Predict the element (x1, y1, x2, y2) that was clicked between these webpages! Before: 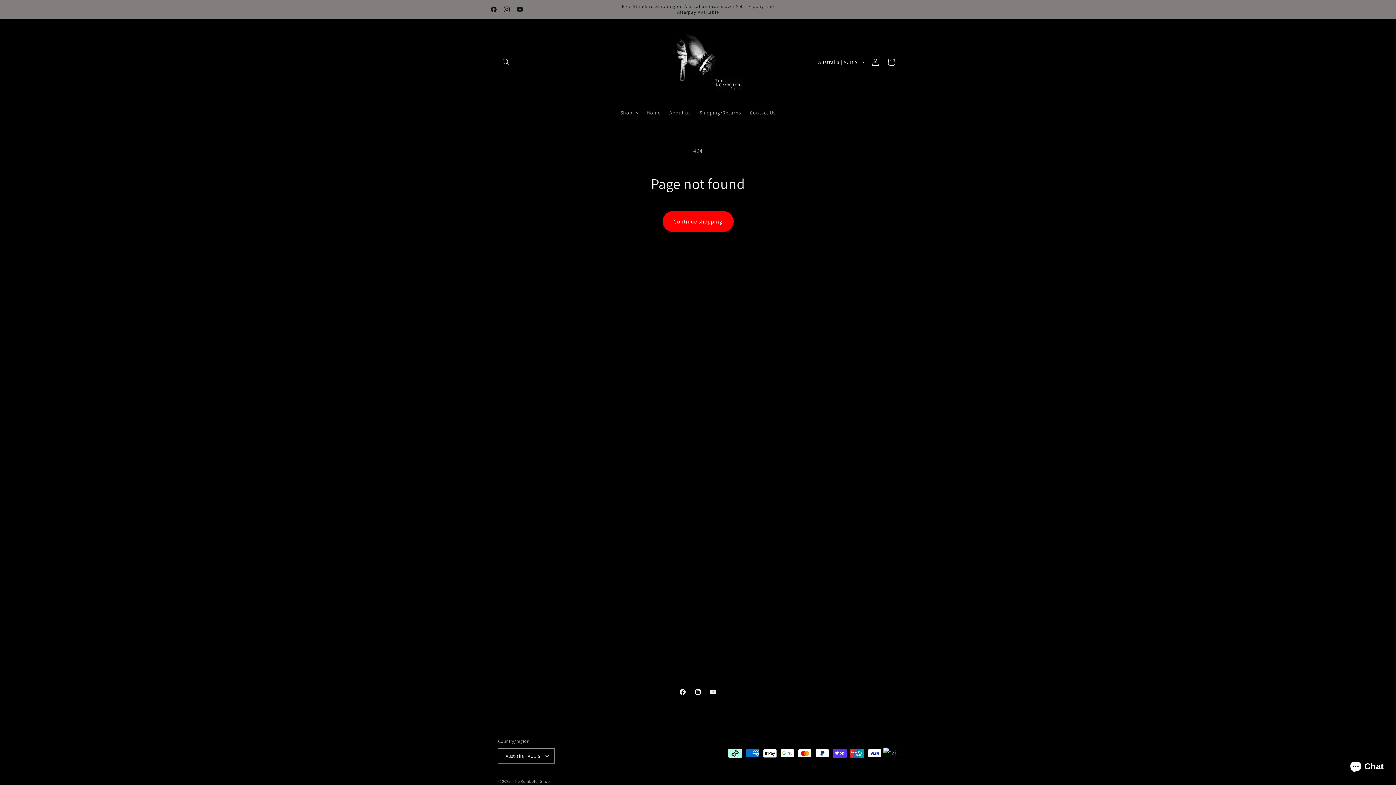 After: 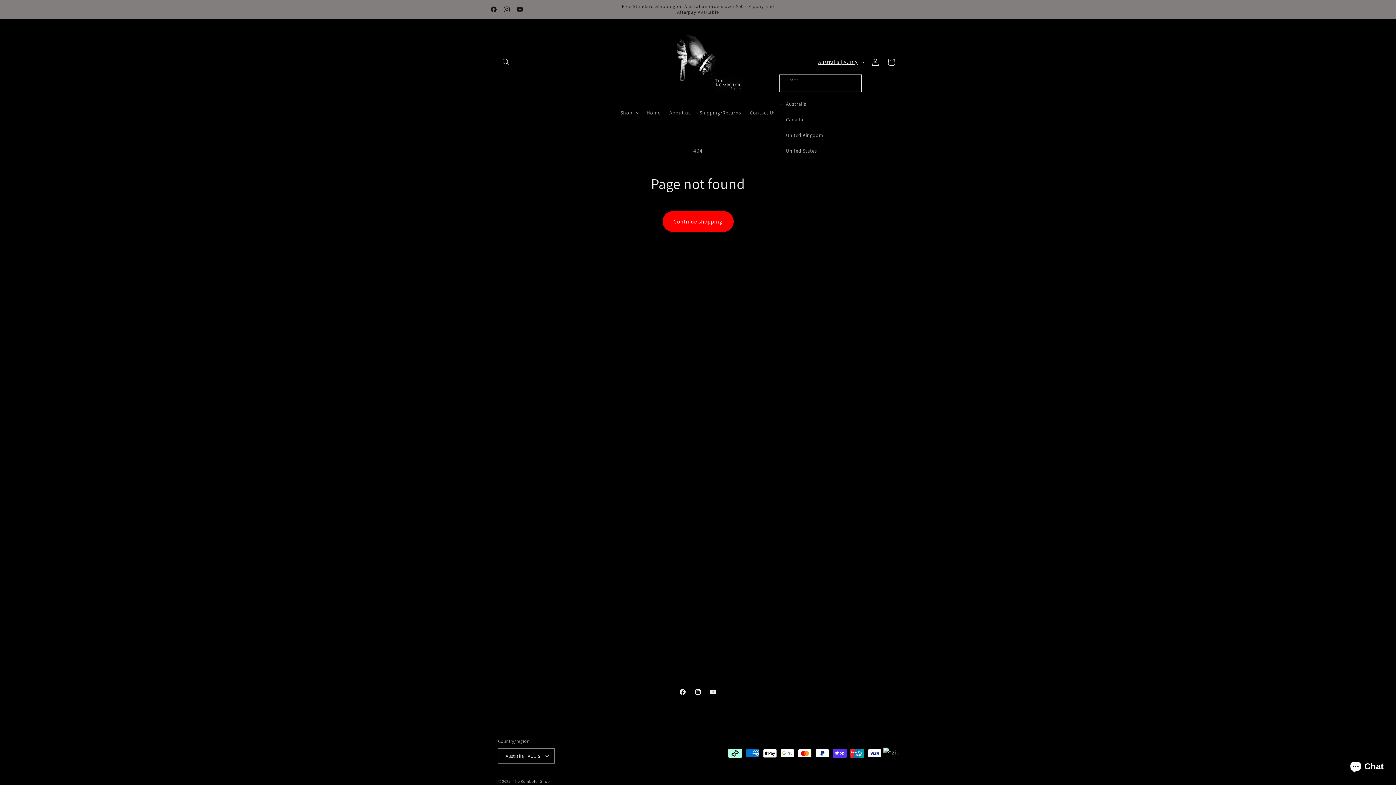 Action: bbox: (814, 55, 867, 69) label: Australia | AUD $